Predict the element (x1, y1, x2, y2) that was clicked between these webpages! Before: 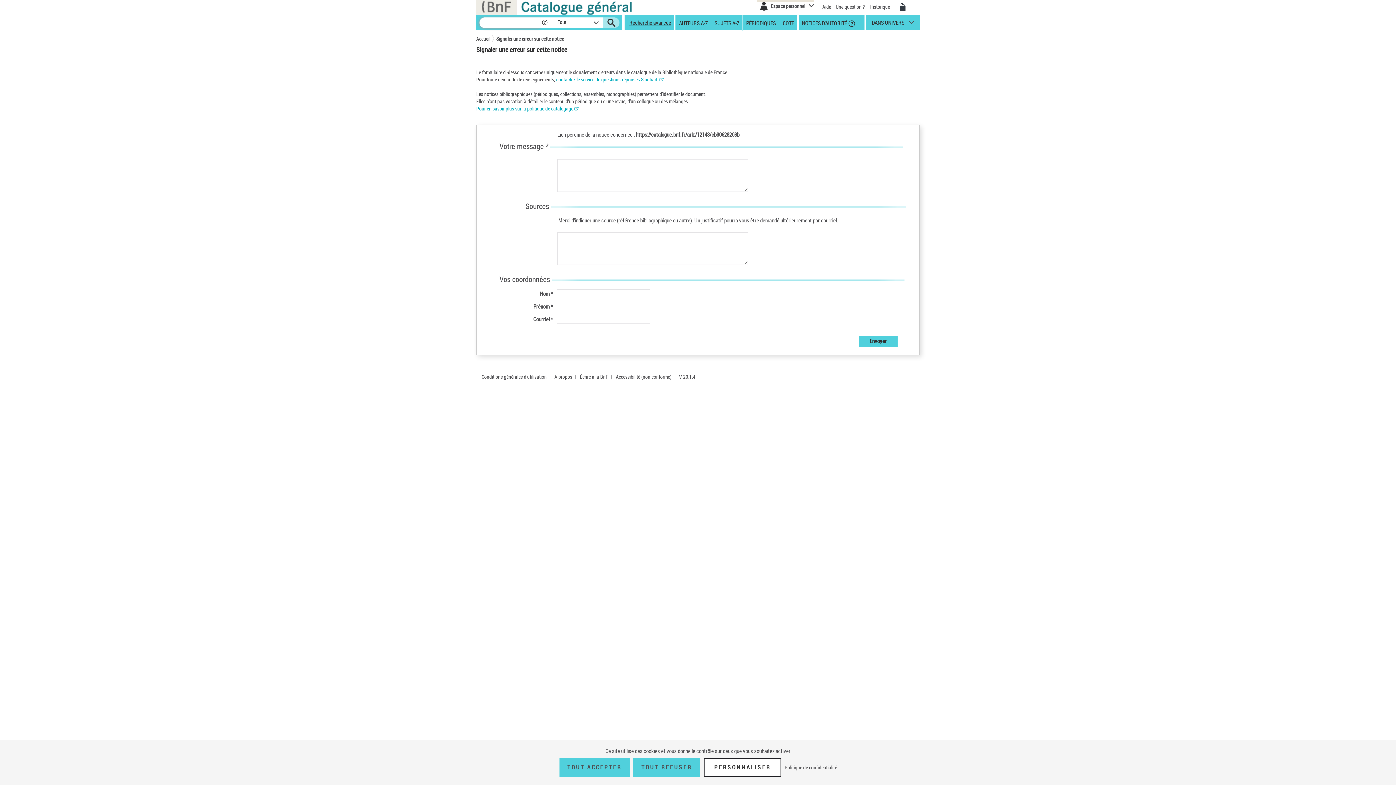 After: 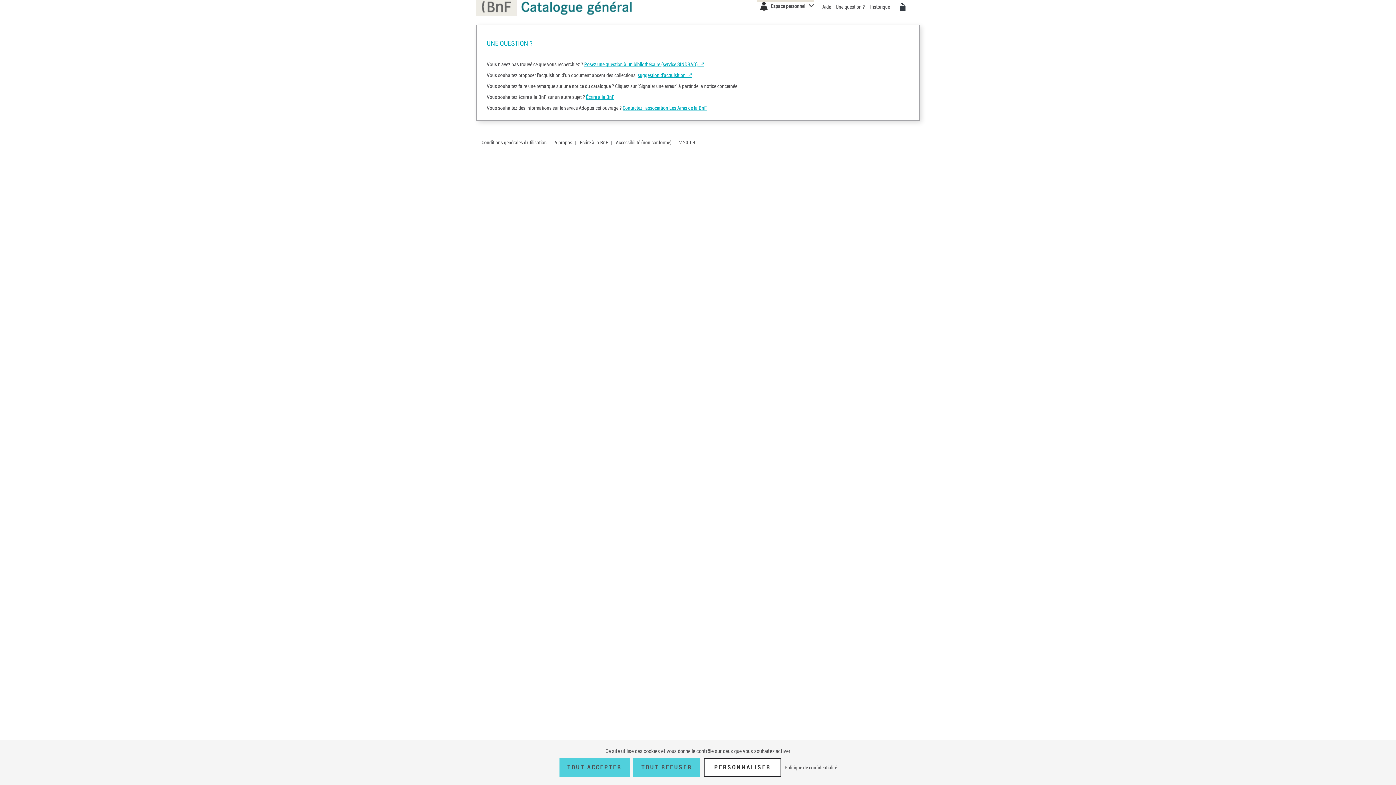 Action: bbox: (836, 3, 865, 10) label: Une question ?